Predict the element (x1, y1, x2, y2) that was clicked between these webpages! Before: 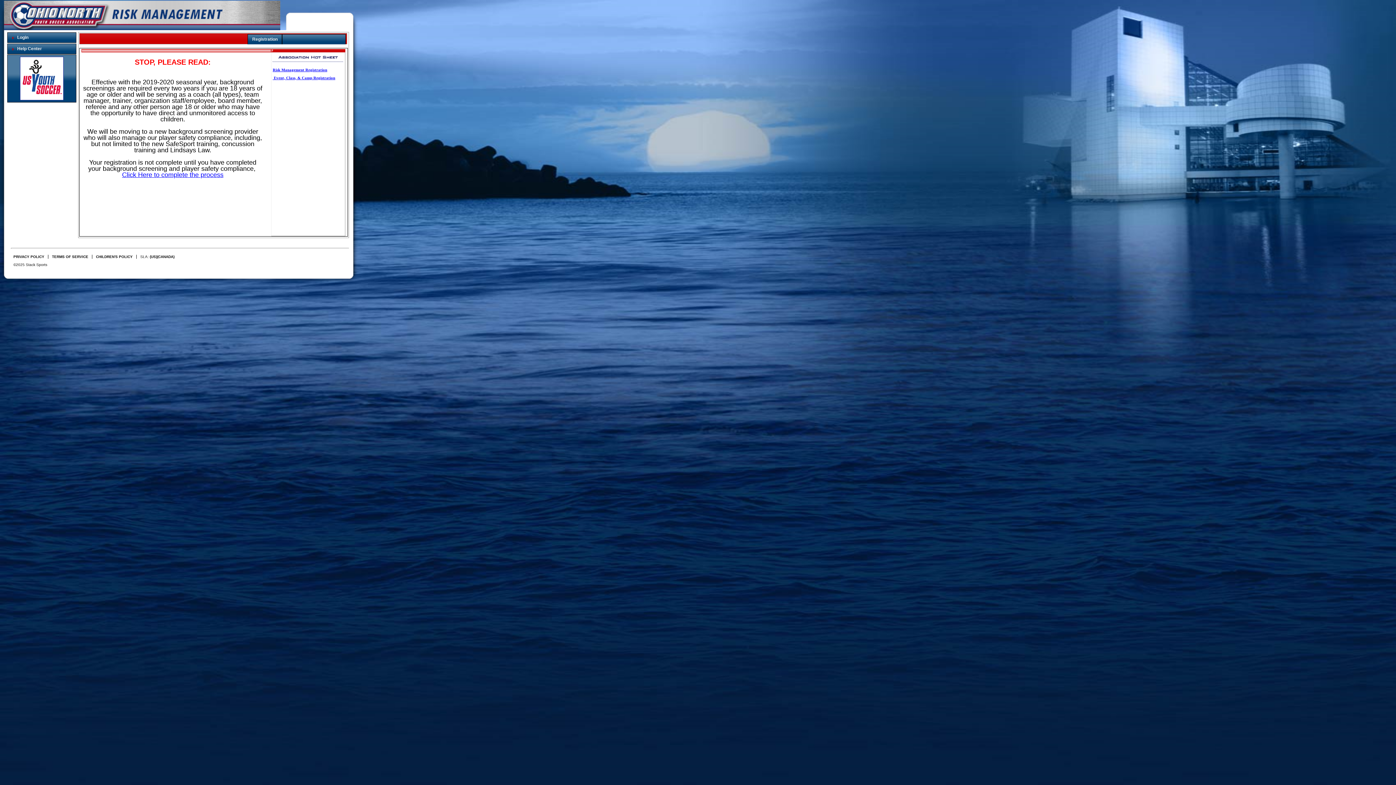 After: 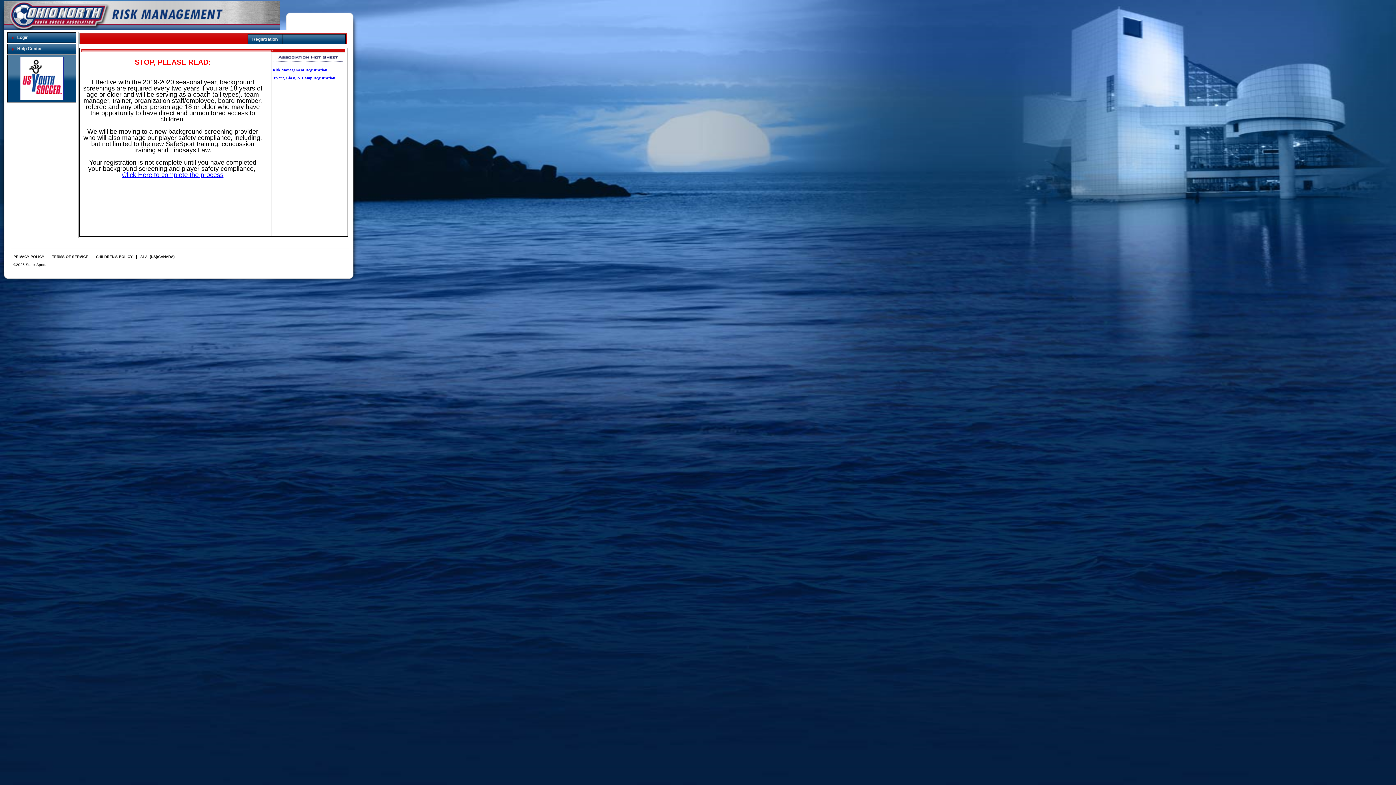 Action: bbox: (272, 68, 327, 72) label: Risk Management Registration